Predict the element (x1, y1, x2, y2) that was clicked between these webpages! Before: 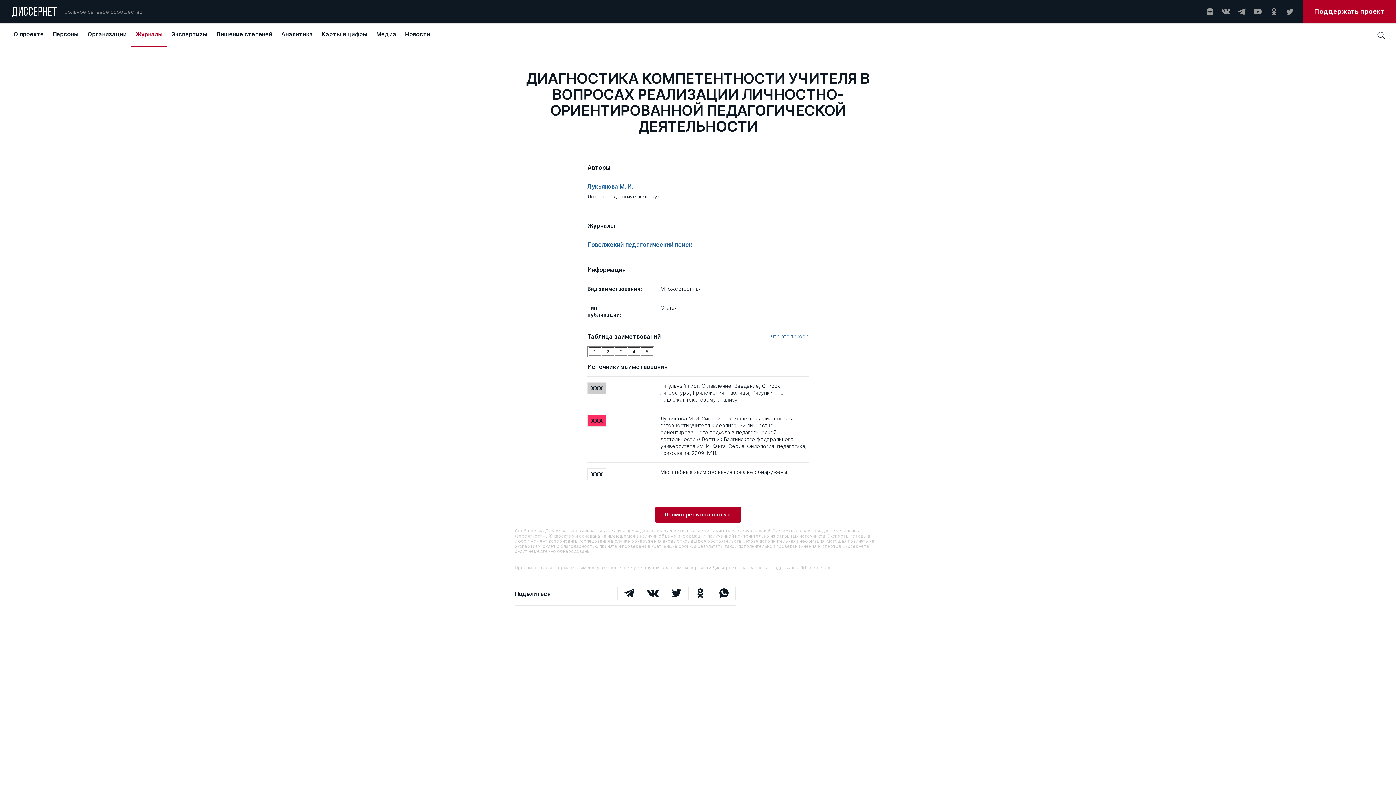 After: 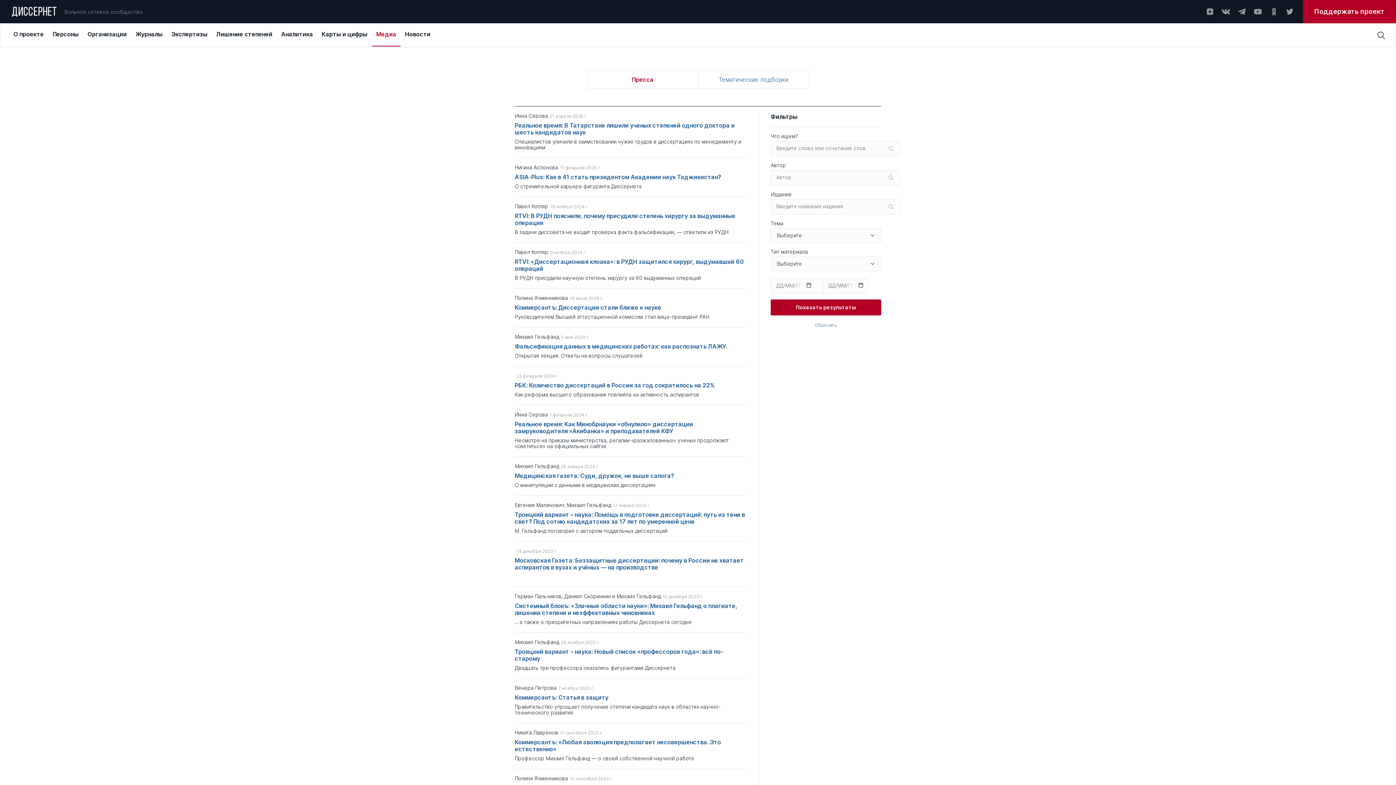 Action: label: Медиа bbox: (371, 24, 400, 46)